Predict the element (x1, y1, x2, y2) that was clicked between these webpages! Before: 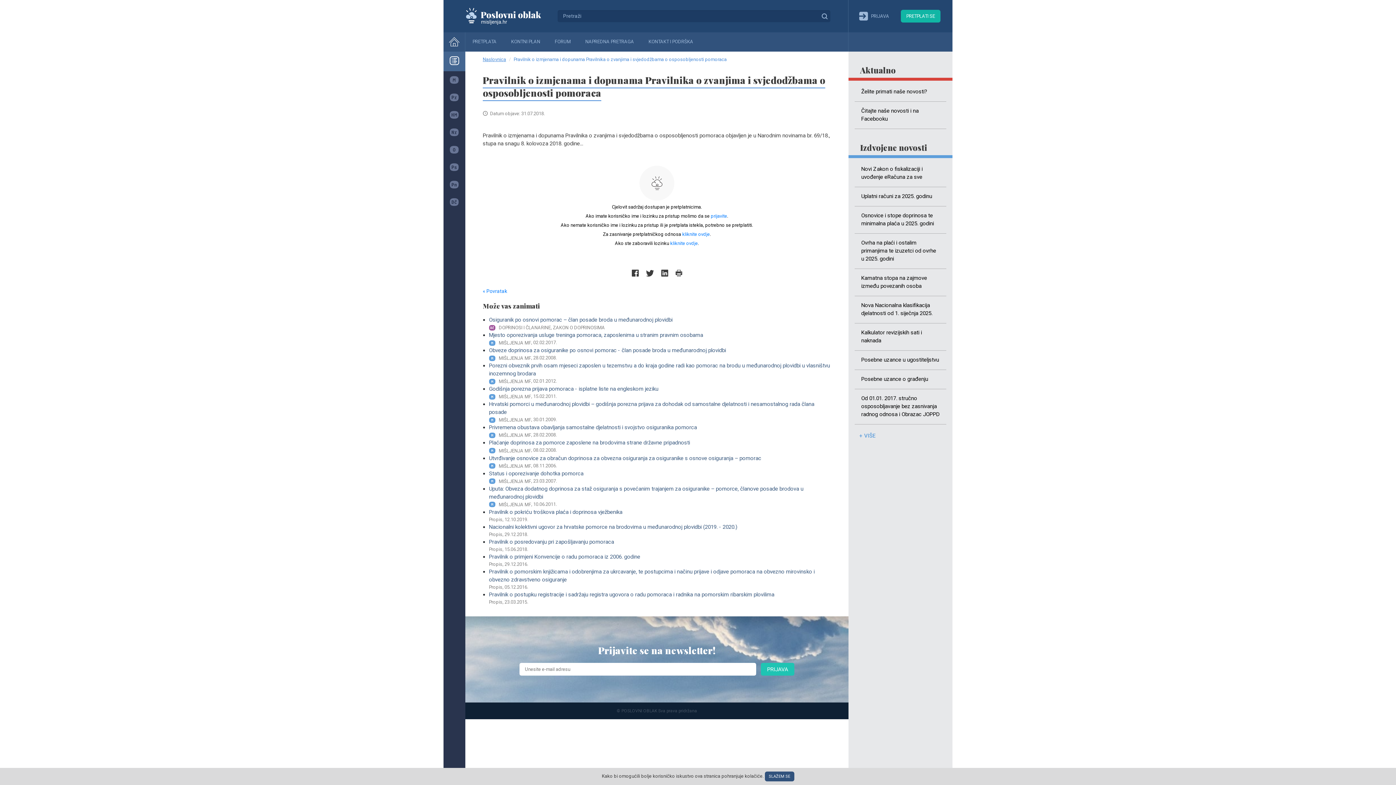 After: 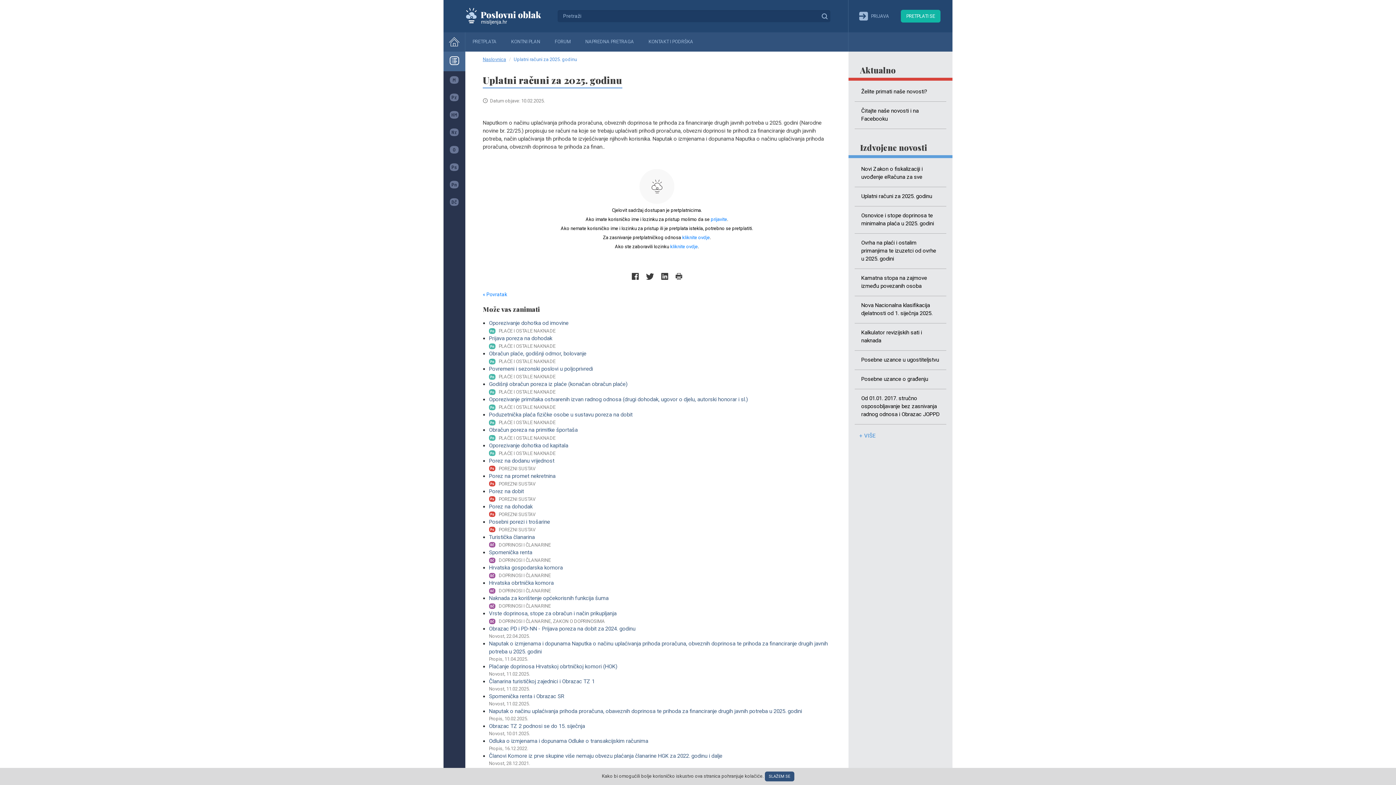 Action: label: Uplatni računi za 2025. godinu bbox: (854, 187, 946, 206)